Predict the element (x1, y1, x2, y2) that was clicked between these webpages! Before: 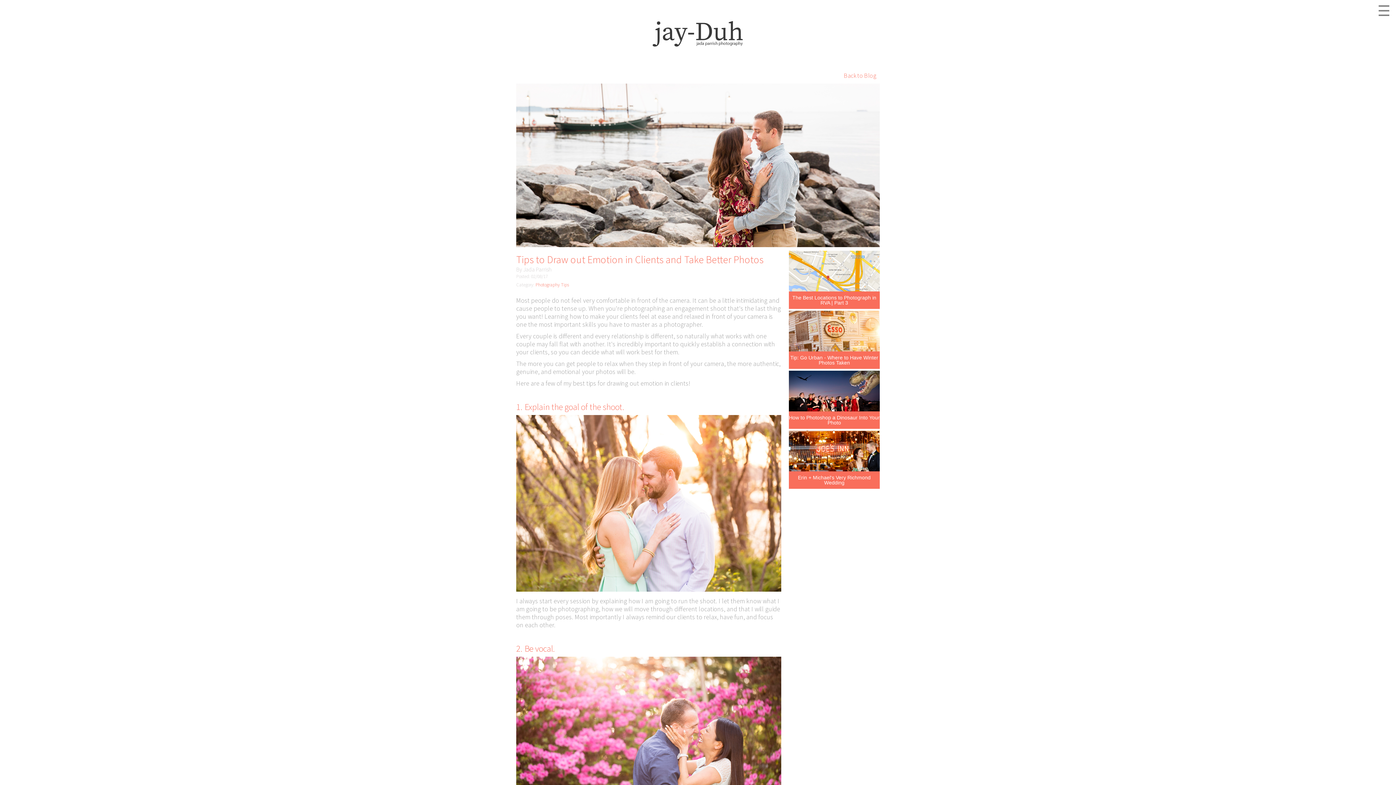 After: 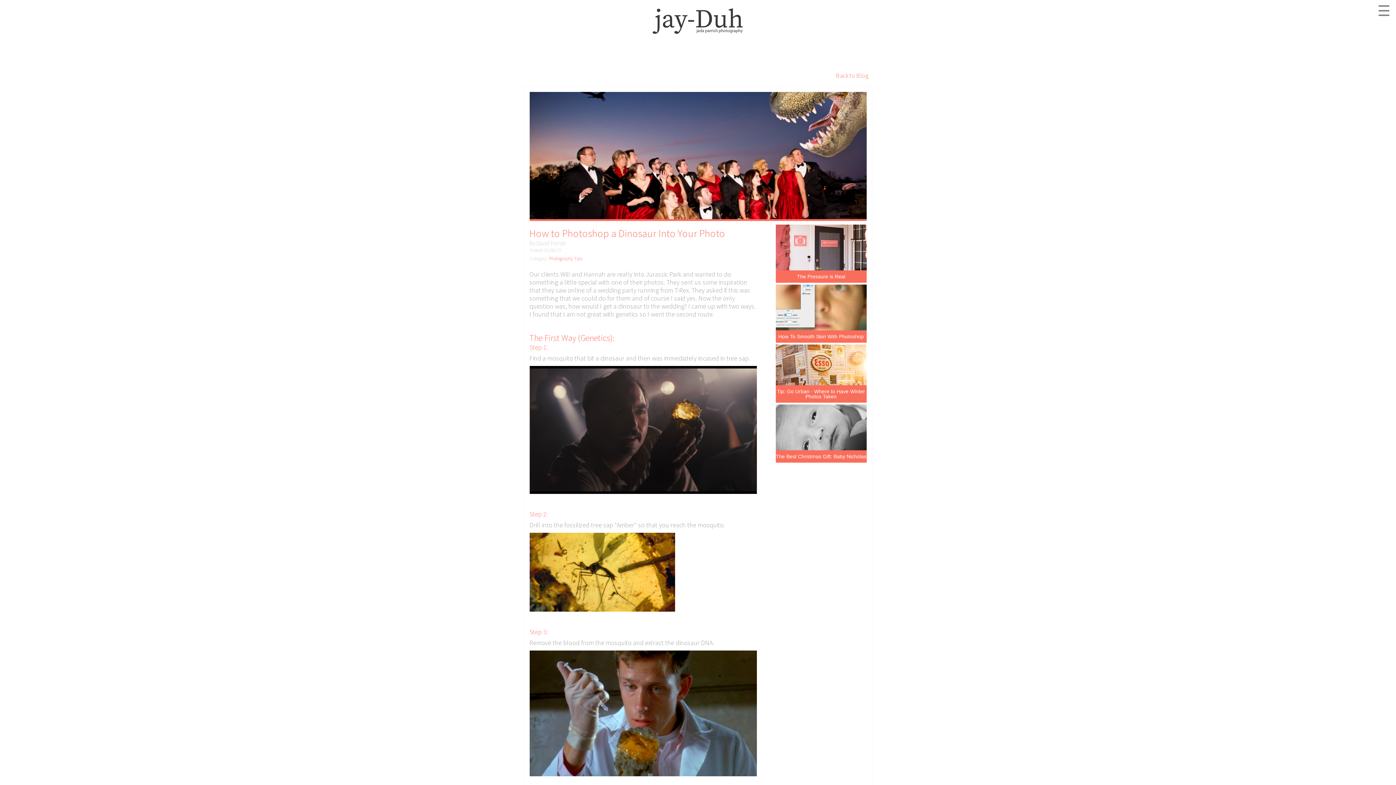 Action: bbox: (789, 414, 880, 425) label: How to Photoshop a Dinosaur Into Your Photo